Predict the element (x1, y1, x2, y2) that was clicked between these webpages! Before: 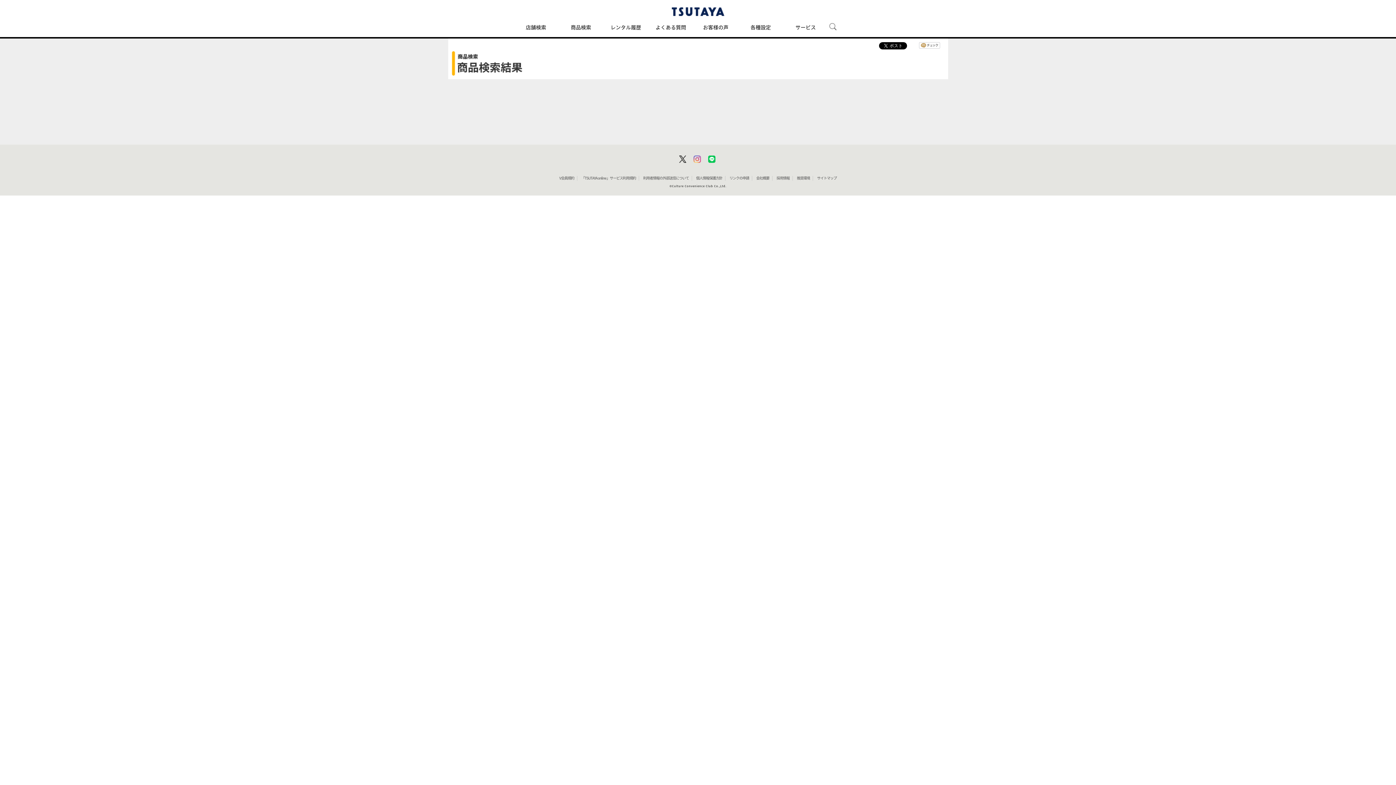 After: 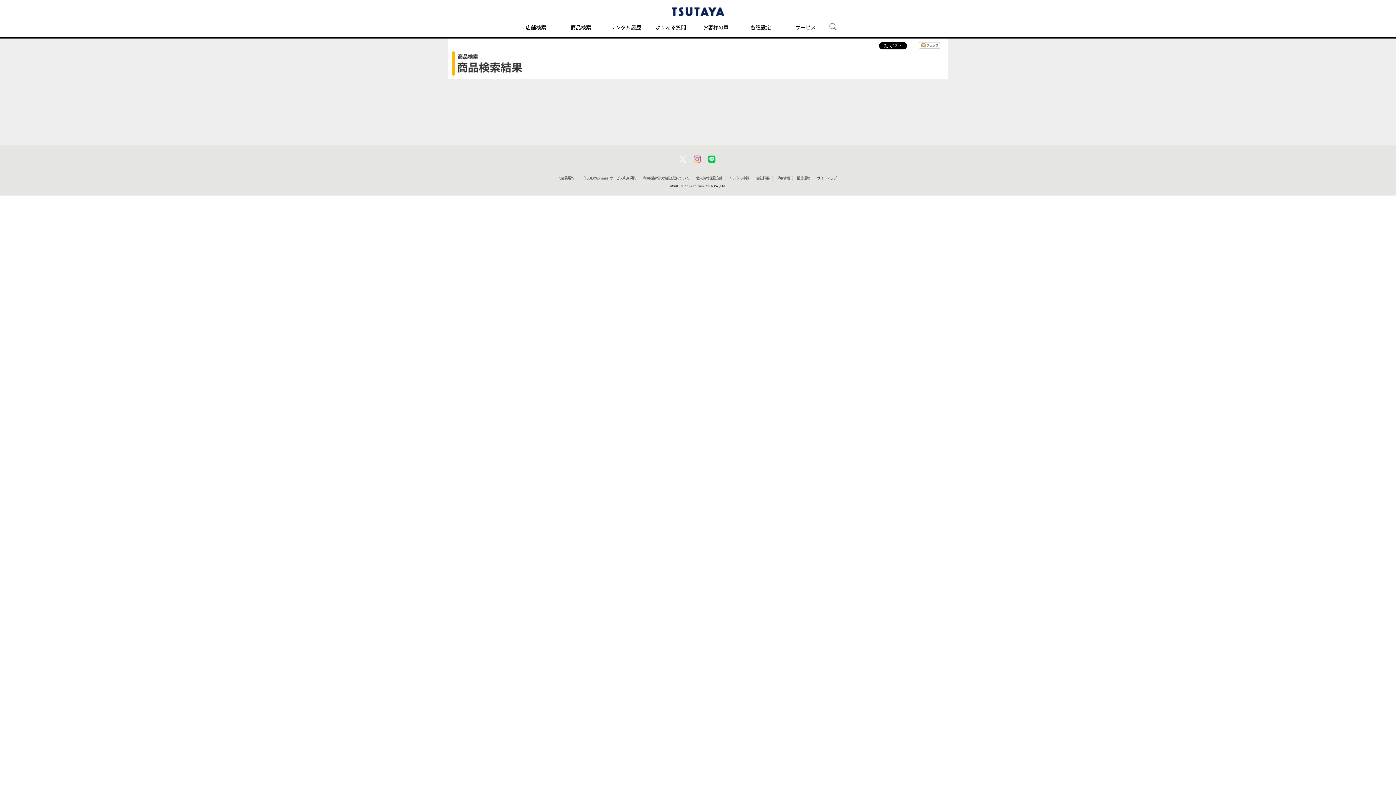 Action: bbox: (679, 159, 686, 162)